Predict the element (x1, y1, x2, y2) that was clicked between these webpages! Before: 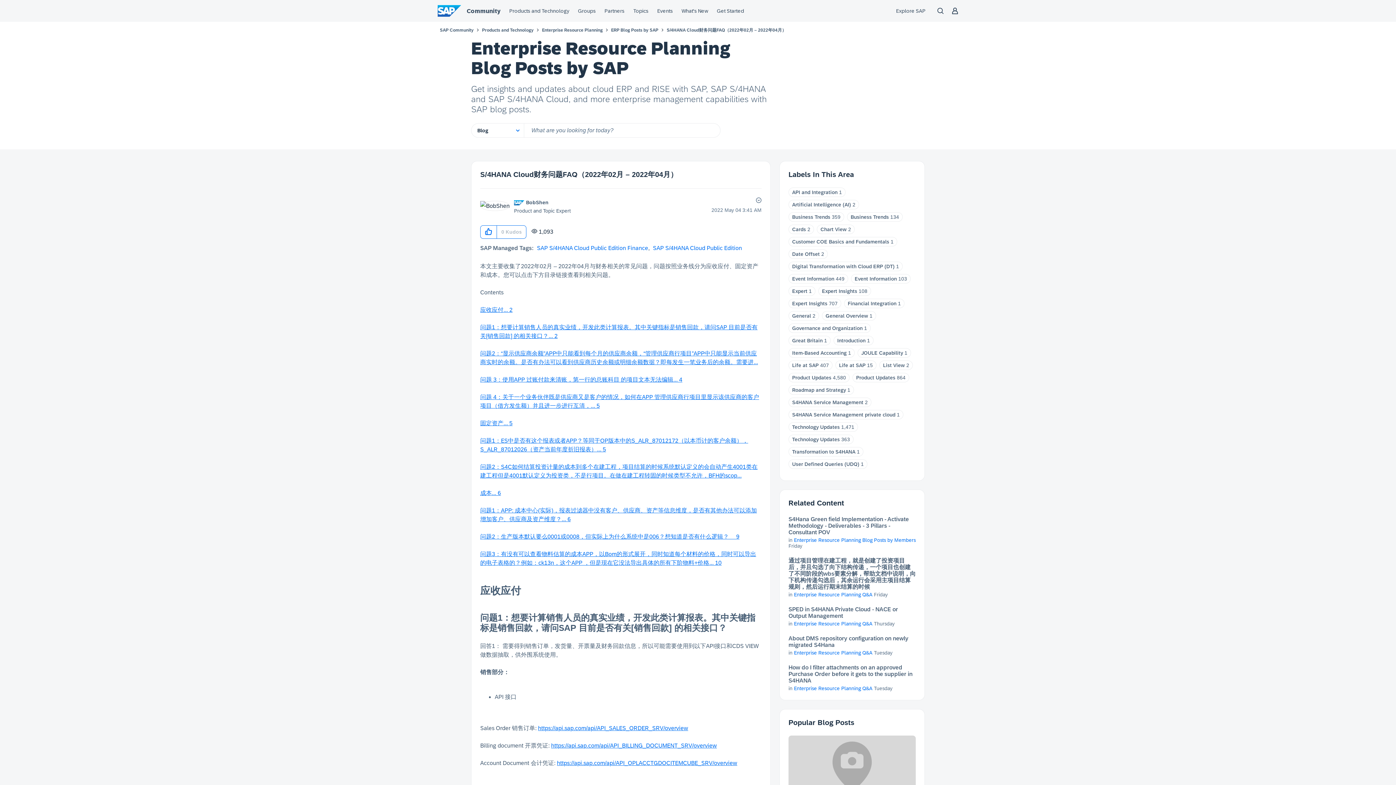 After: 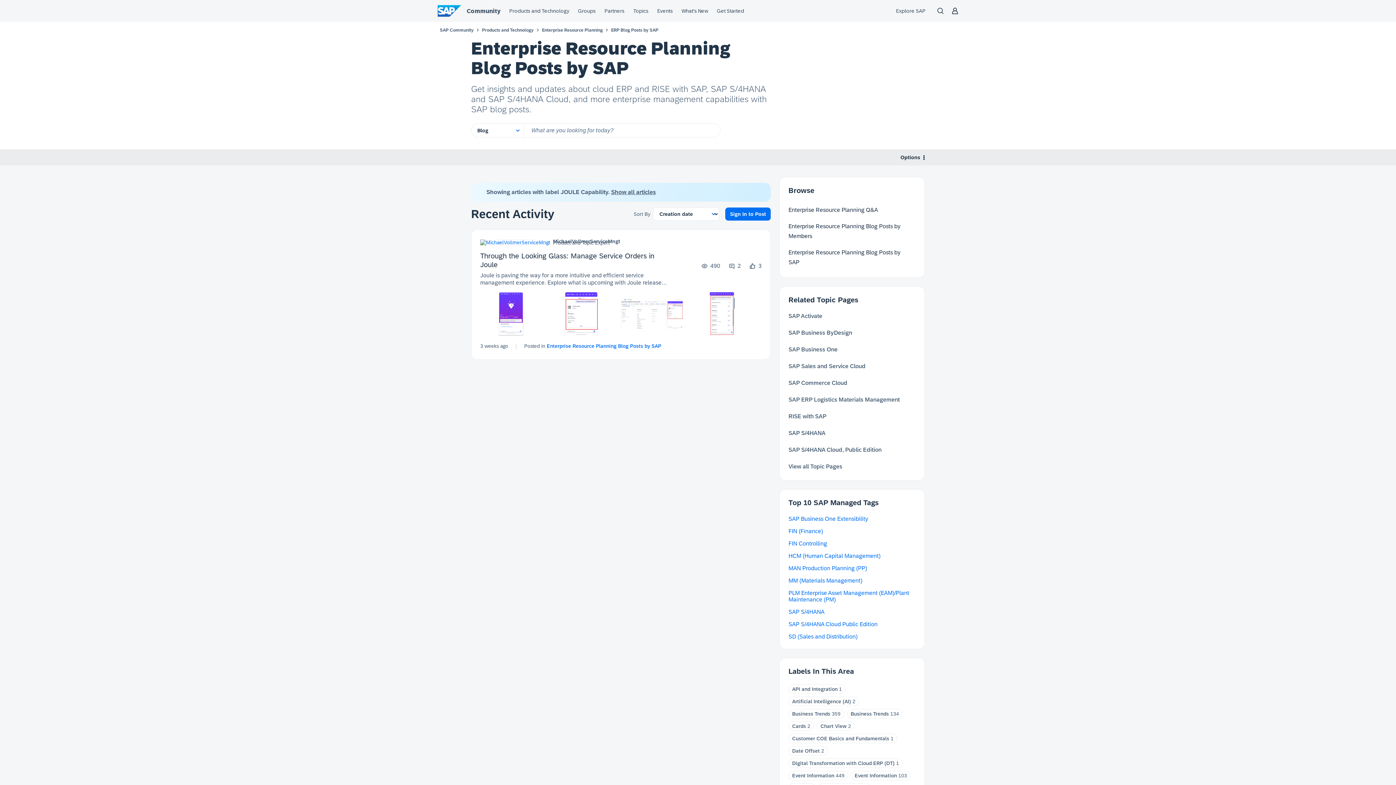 Action: bbox: (861, 350, 903, 356) label: JOULE Capability